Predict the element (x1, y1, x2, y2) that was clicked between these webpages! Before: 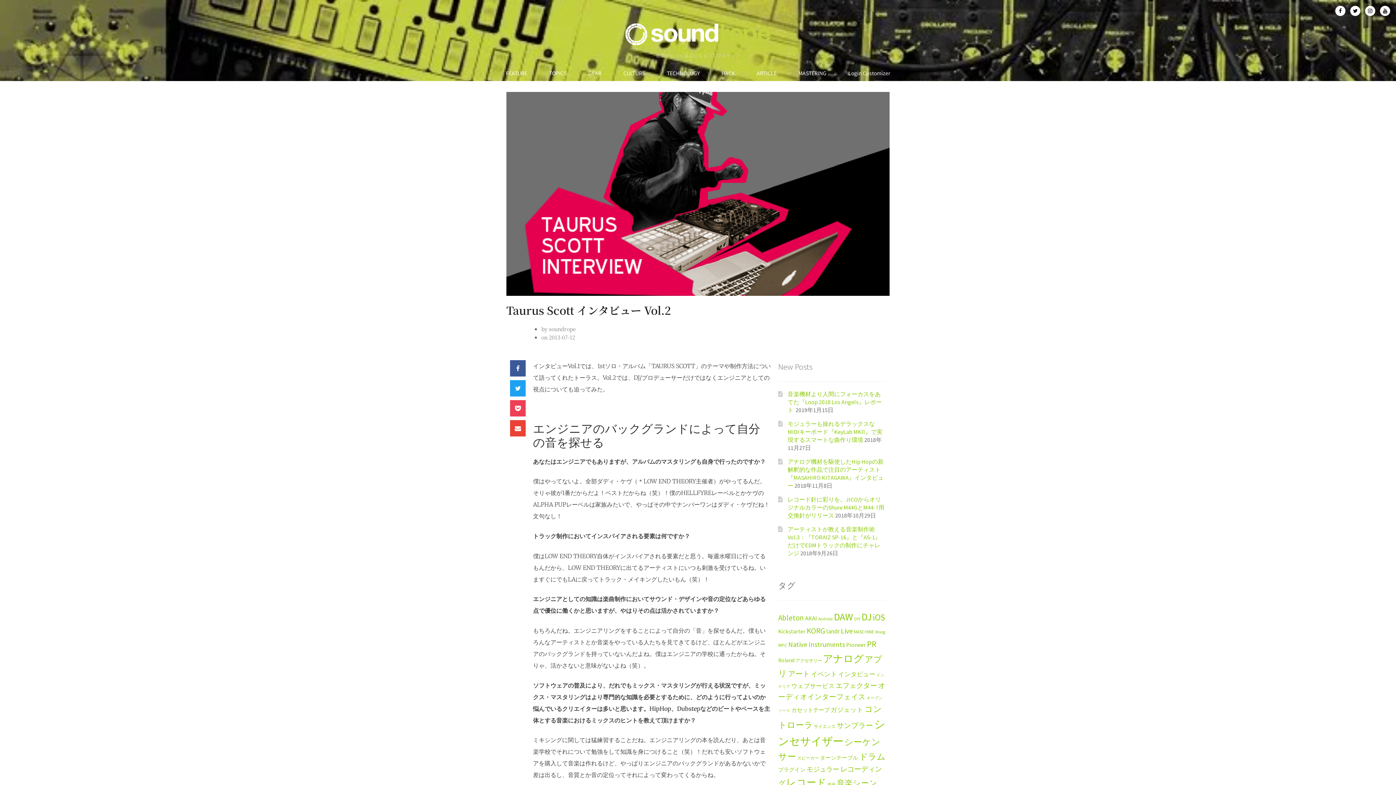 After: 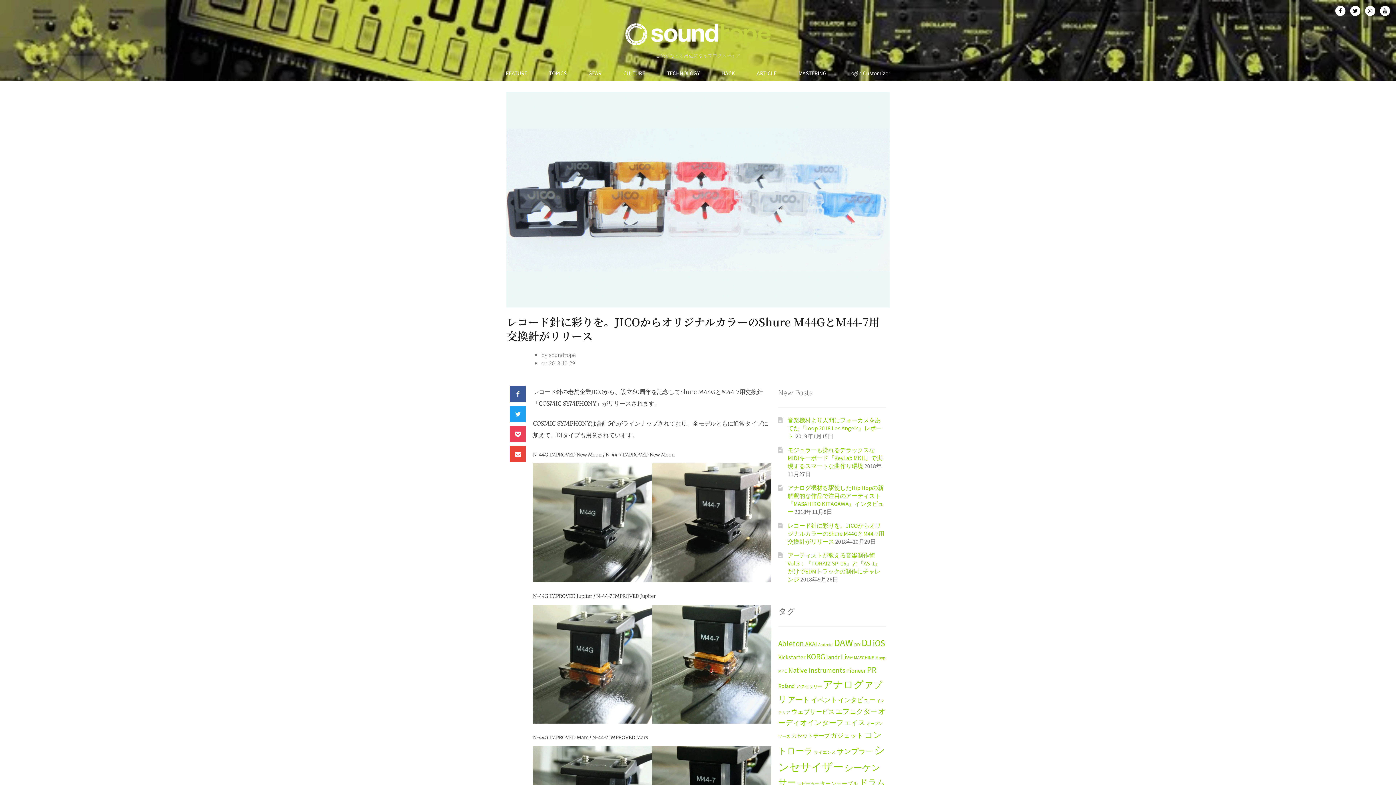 Action: label: レコード針に彩りを。JICOからオリジナルカラーのShure M44GとM44-7用交換針がリリース bbox: (787, 496, 884, 519)